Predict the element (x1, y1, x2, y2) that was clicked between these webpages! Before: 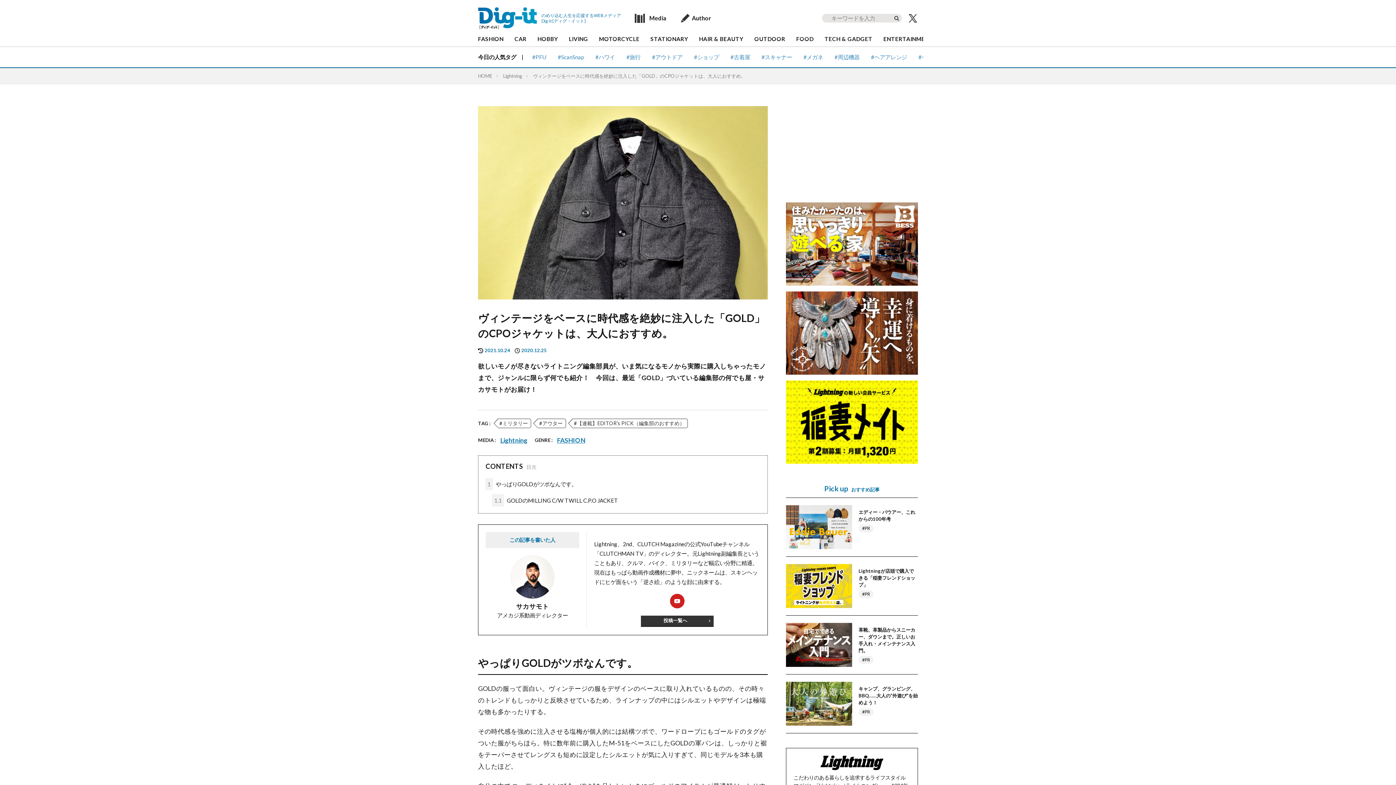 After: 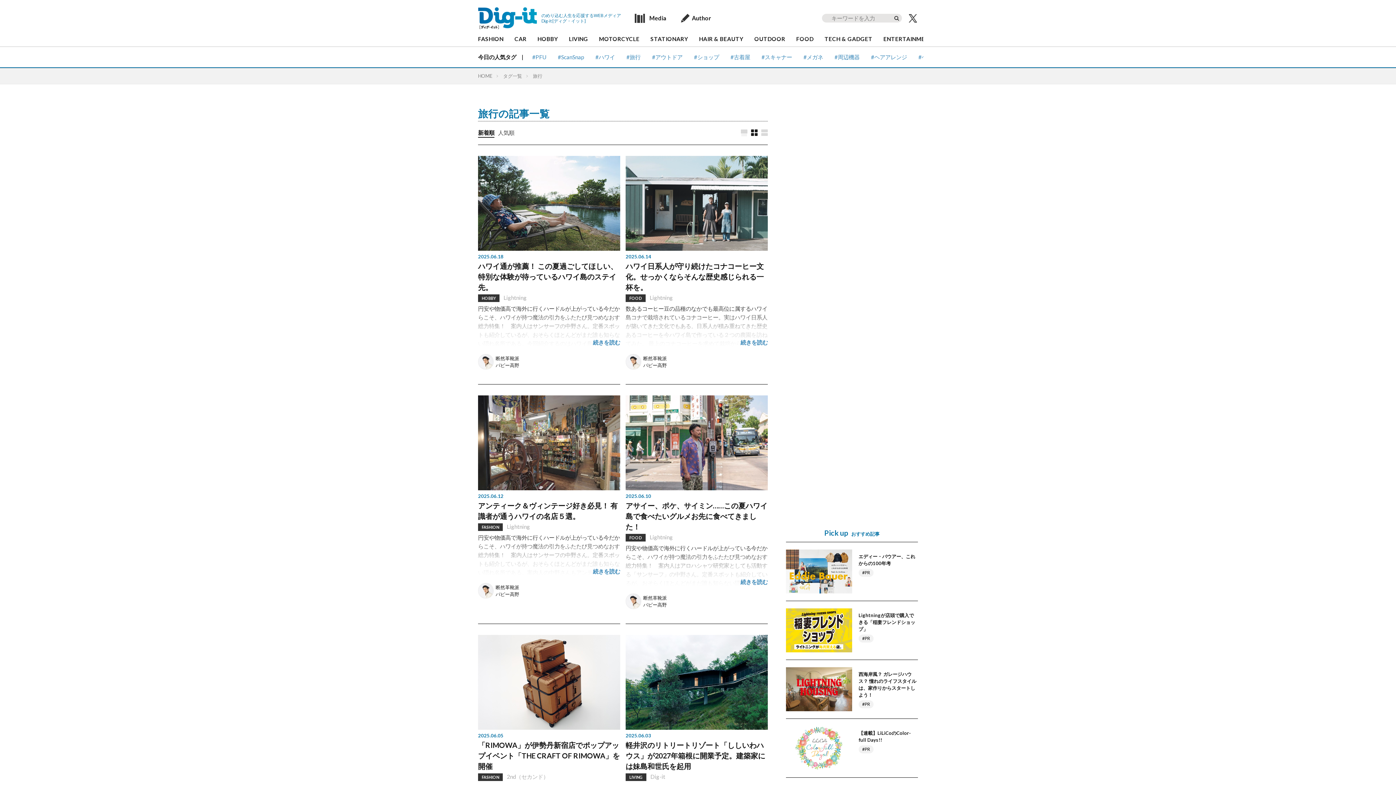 Action: label: 旅行 bbox: (623, 51, 643, 62)